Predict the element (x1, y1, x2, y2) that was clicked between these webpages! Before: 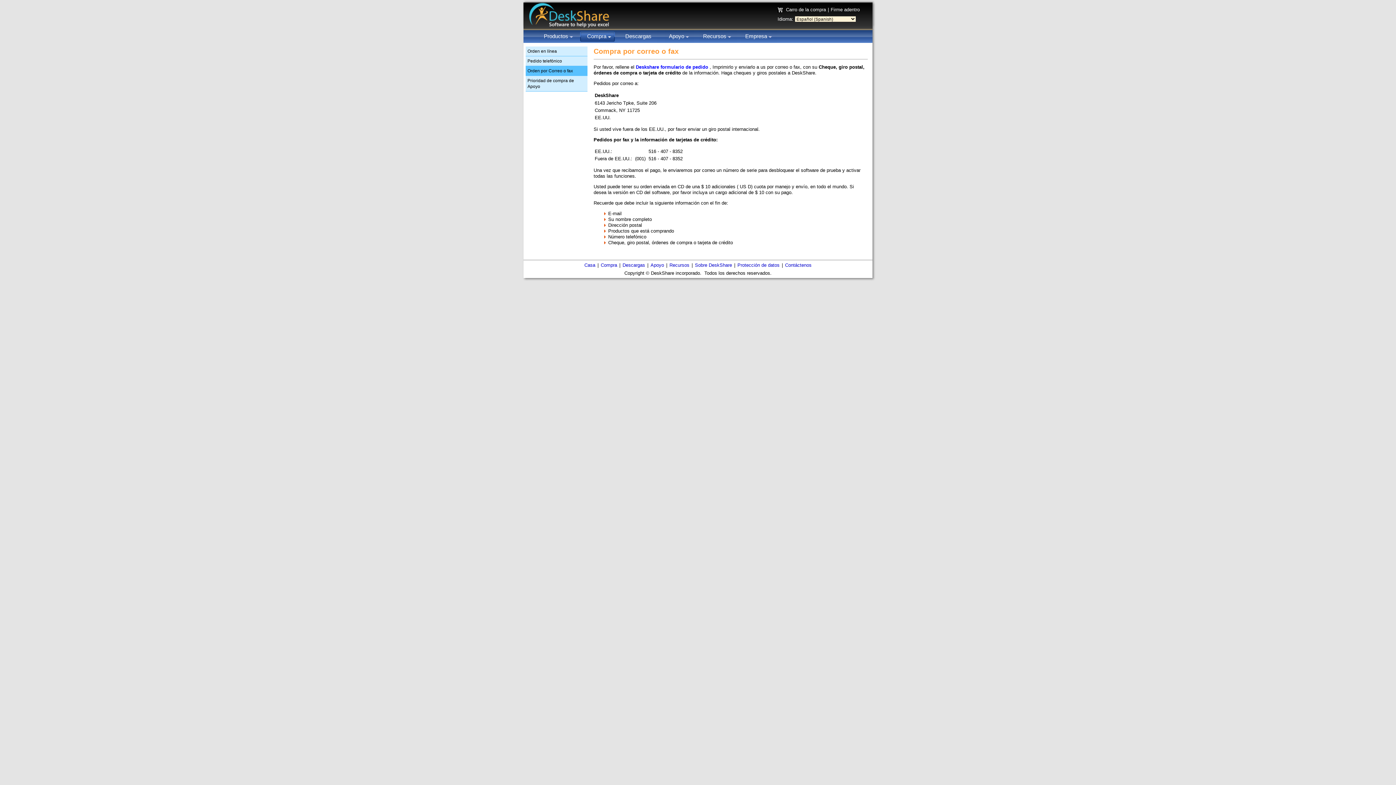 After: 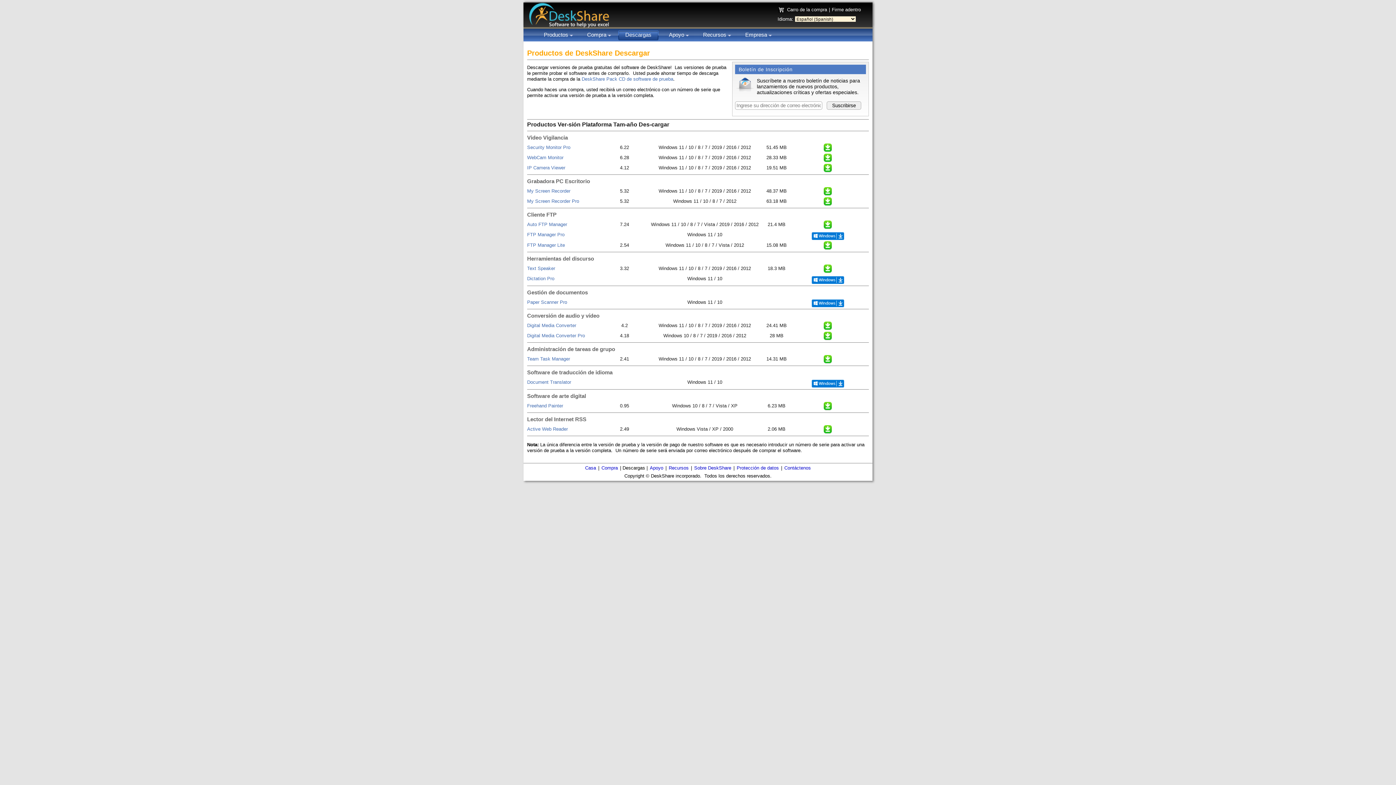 Action: bbox: (616, 30, 660, 42) label: Descargas